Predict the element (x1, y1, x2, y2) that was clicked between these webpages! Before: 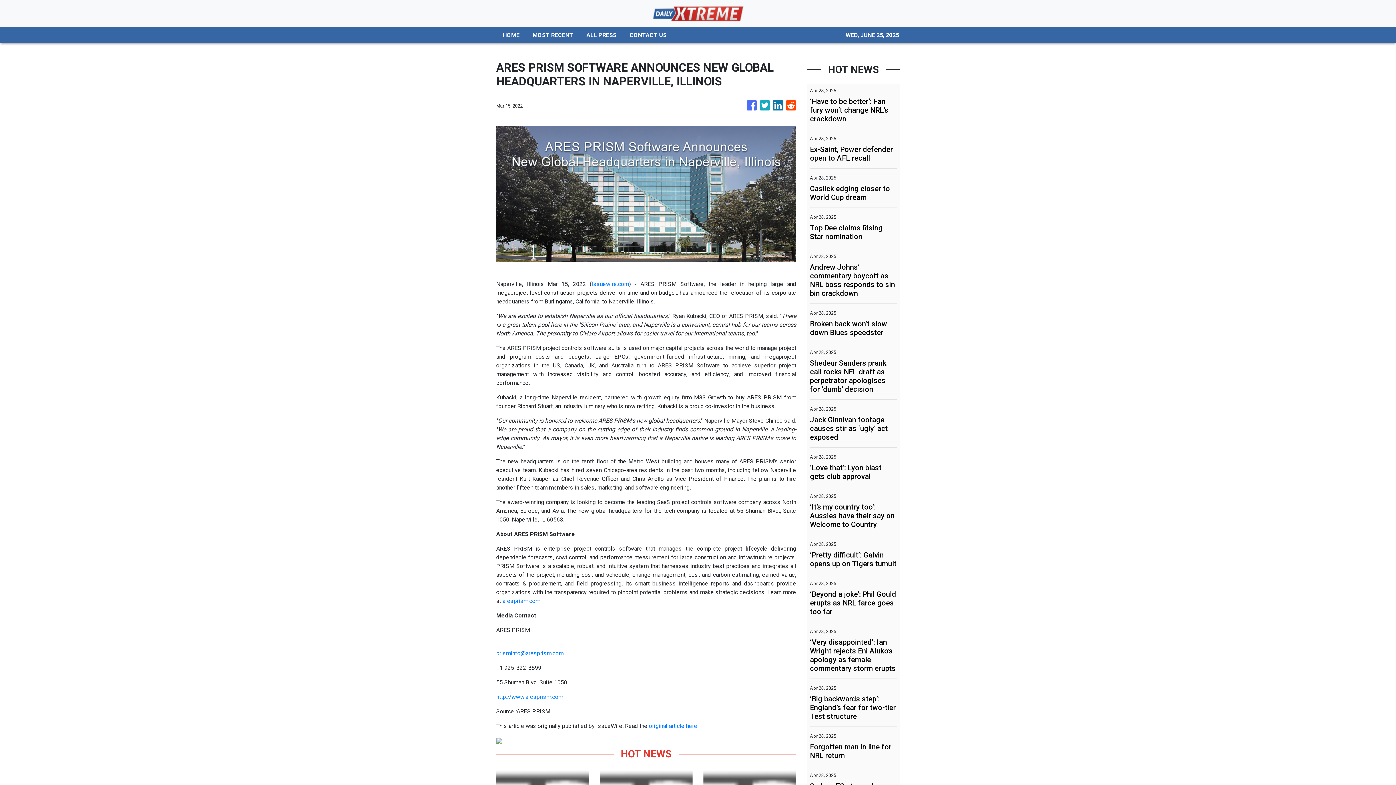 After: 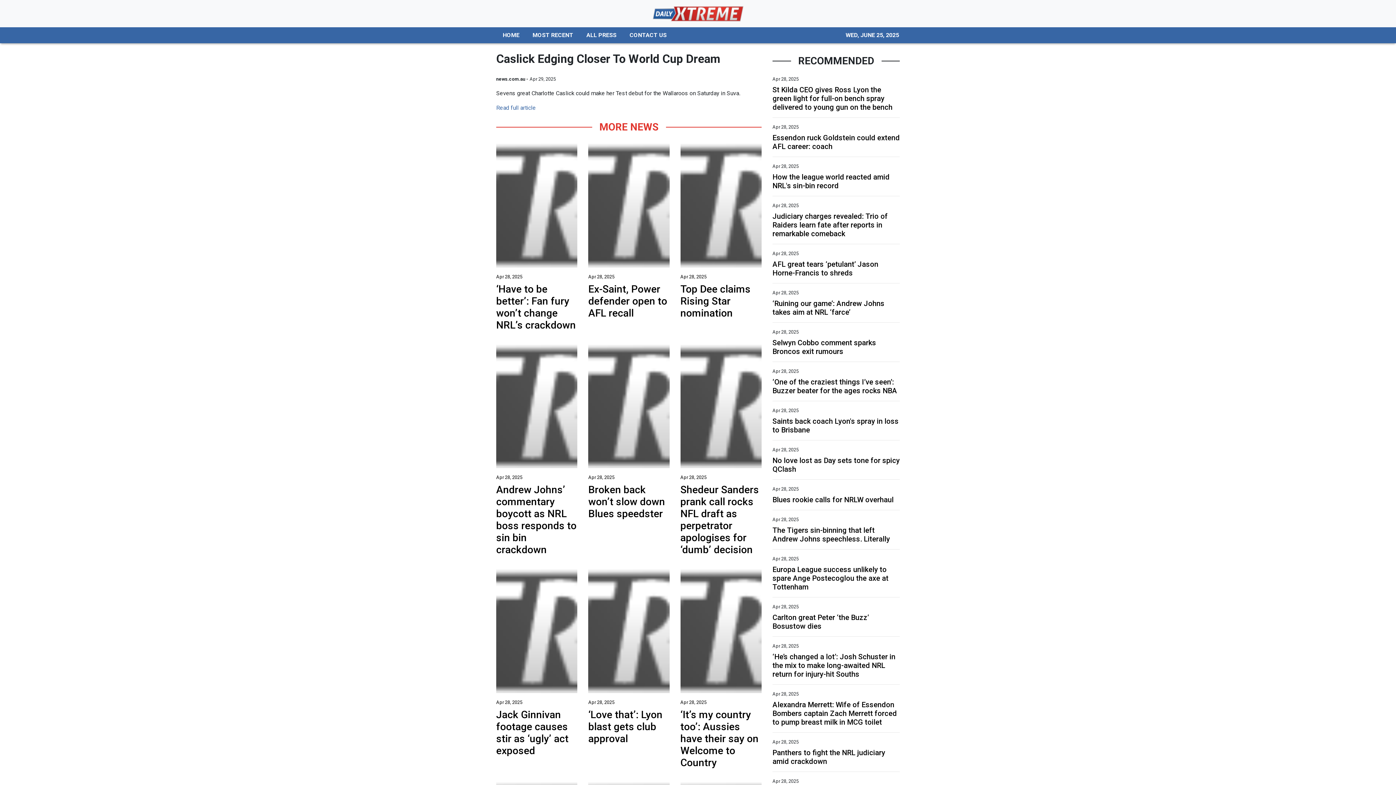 Action: bbox: (810, 184, 897, 201) label: Caslick edging closer to World Cup dream